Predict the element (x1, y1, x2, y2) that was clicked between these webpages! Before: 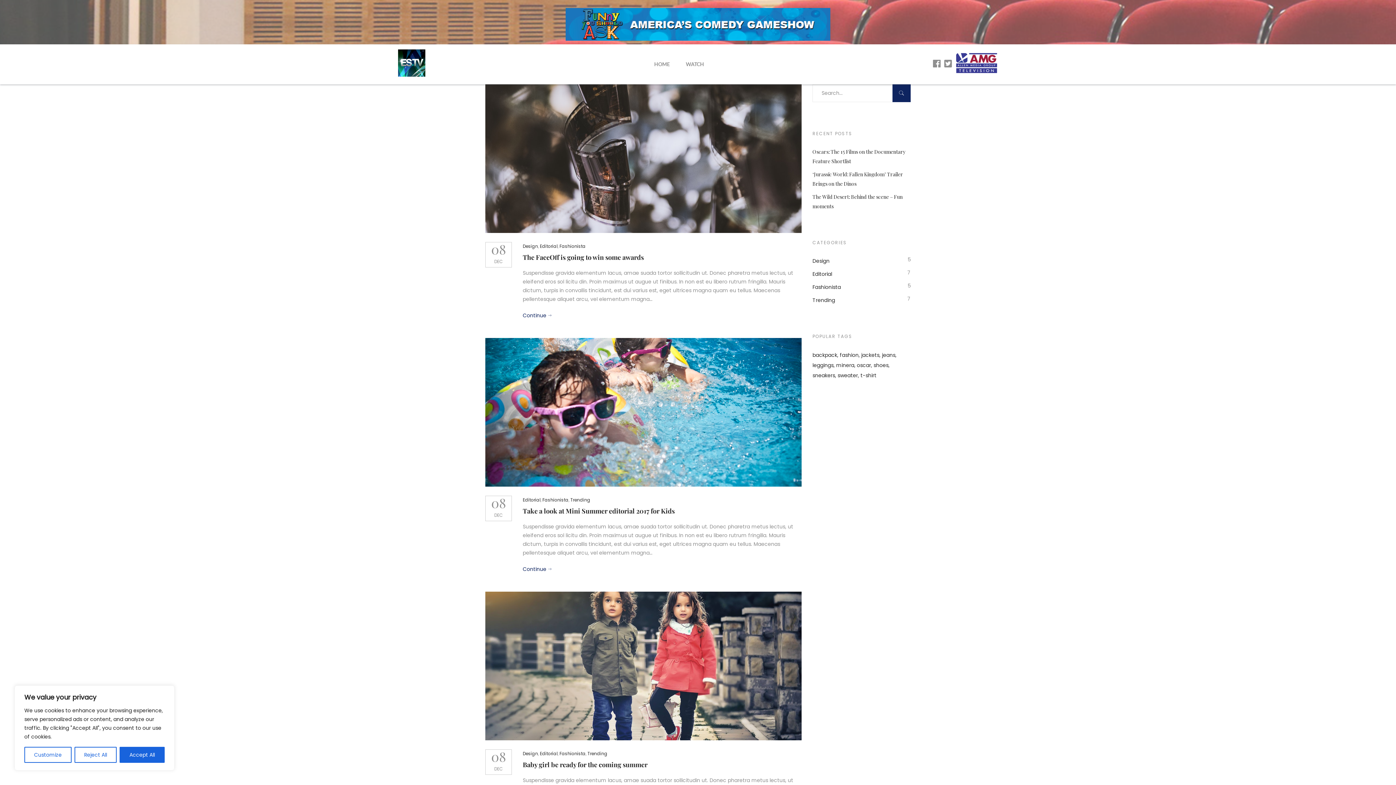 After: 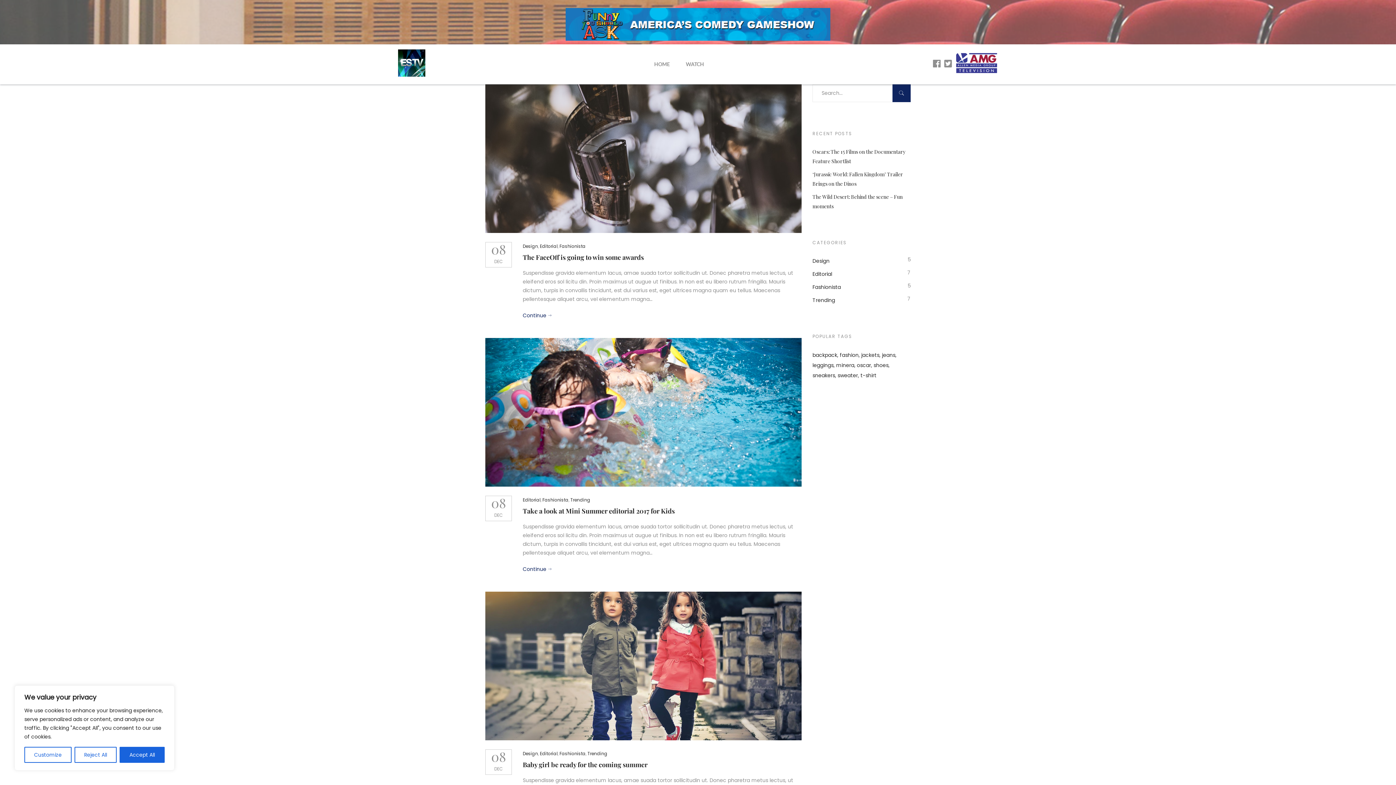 Action: bbox: (944, 59, 955, 69)